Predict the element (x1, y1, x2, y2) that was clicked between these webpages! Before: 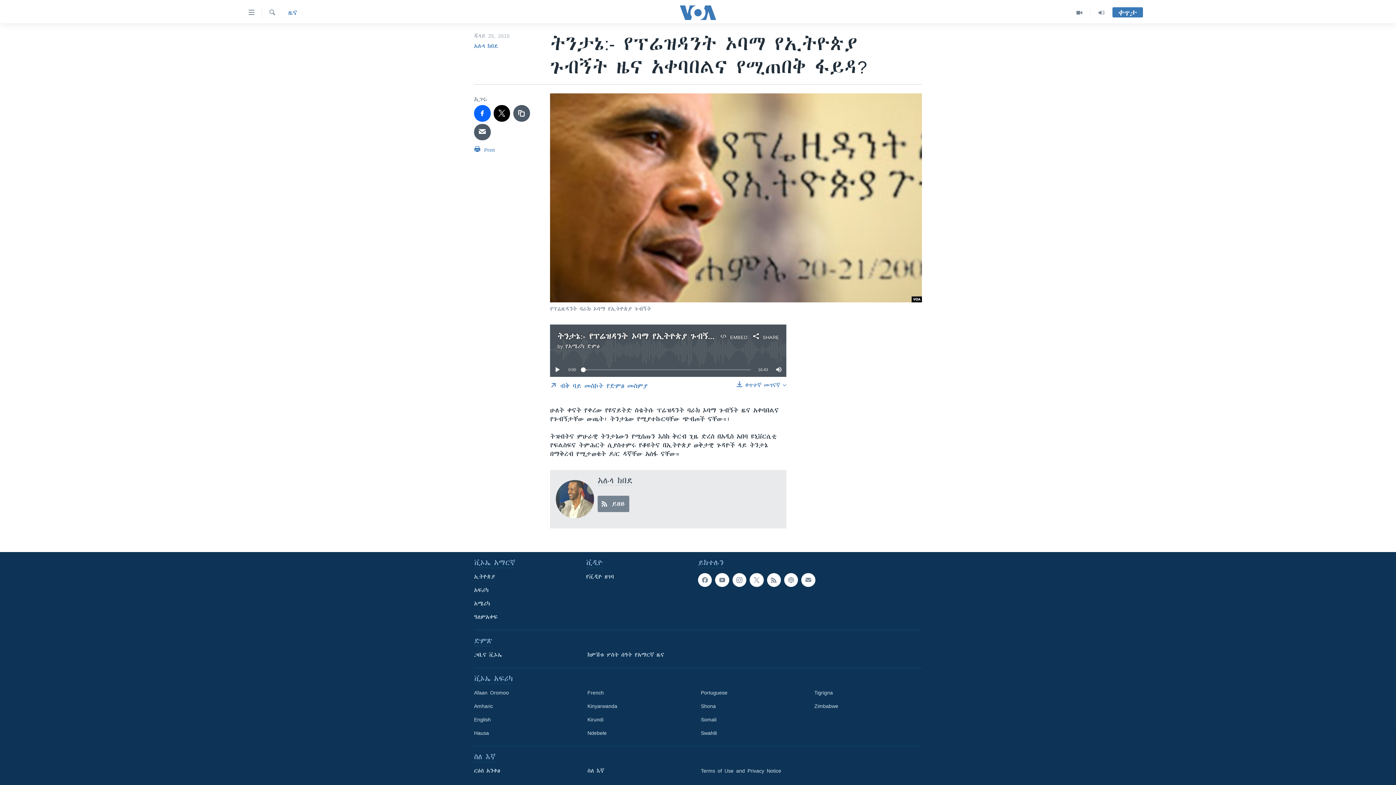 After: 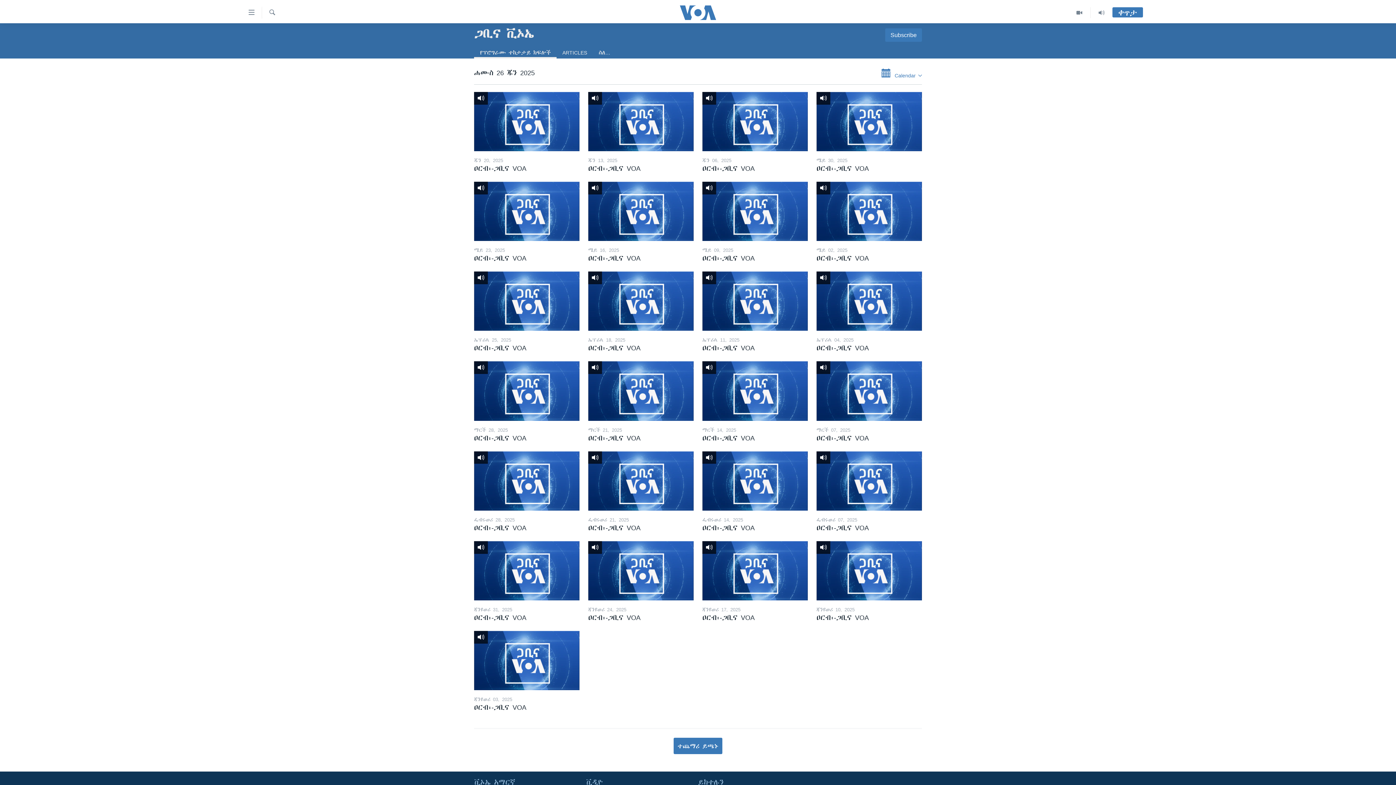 Action: bbox: (474, 651, 577, 659) label: ጋቢና ቪኦኤ